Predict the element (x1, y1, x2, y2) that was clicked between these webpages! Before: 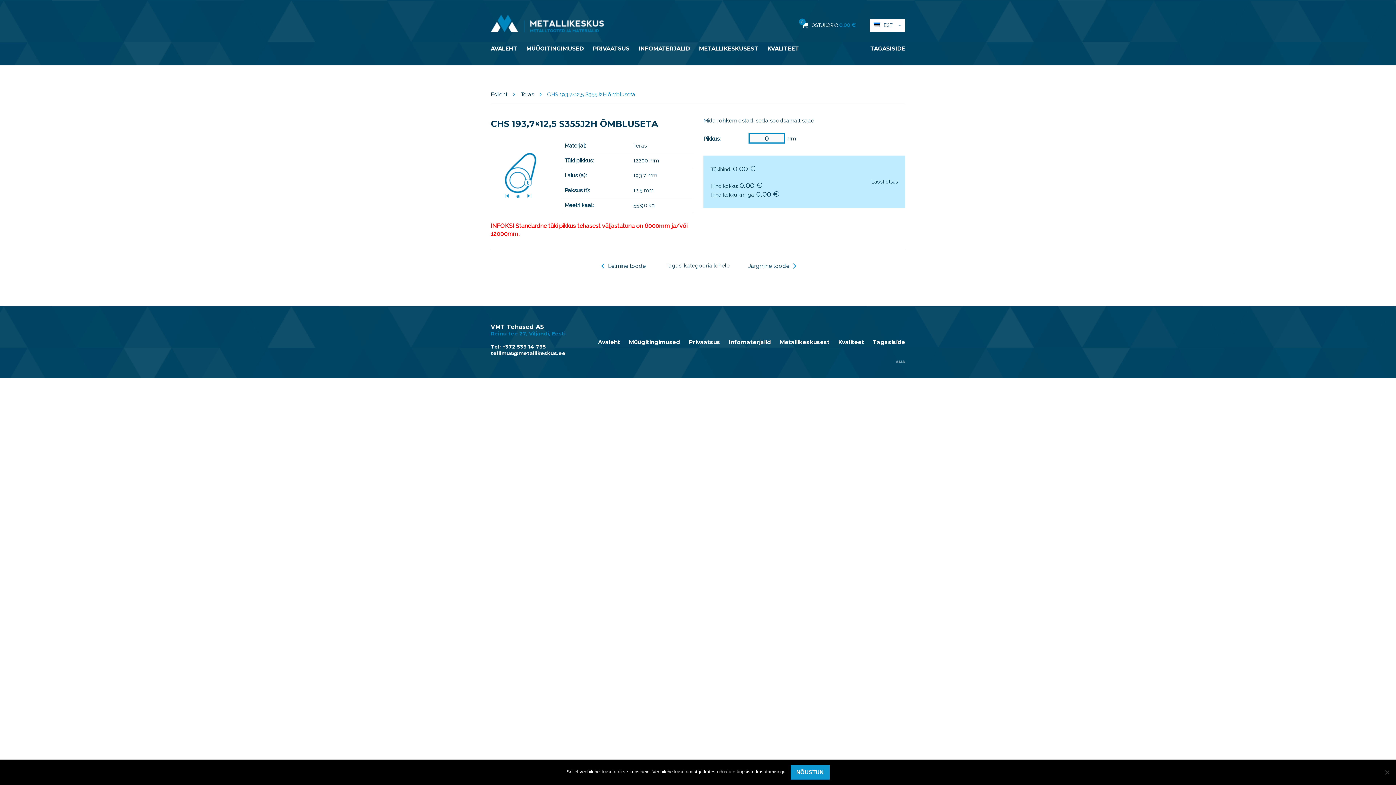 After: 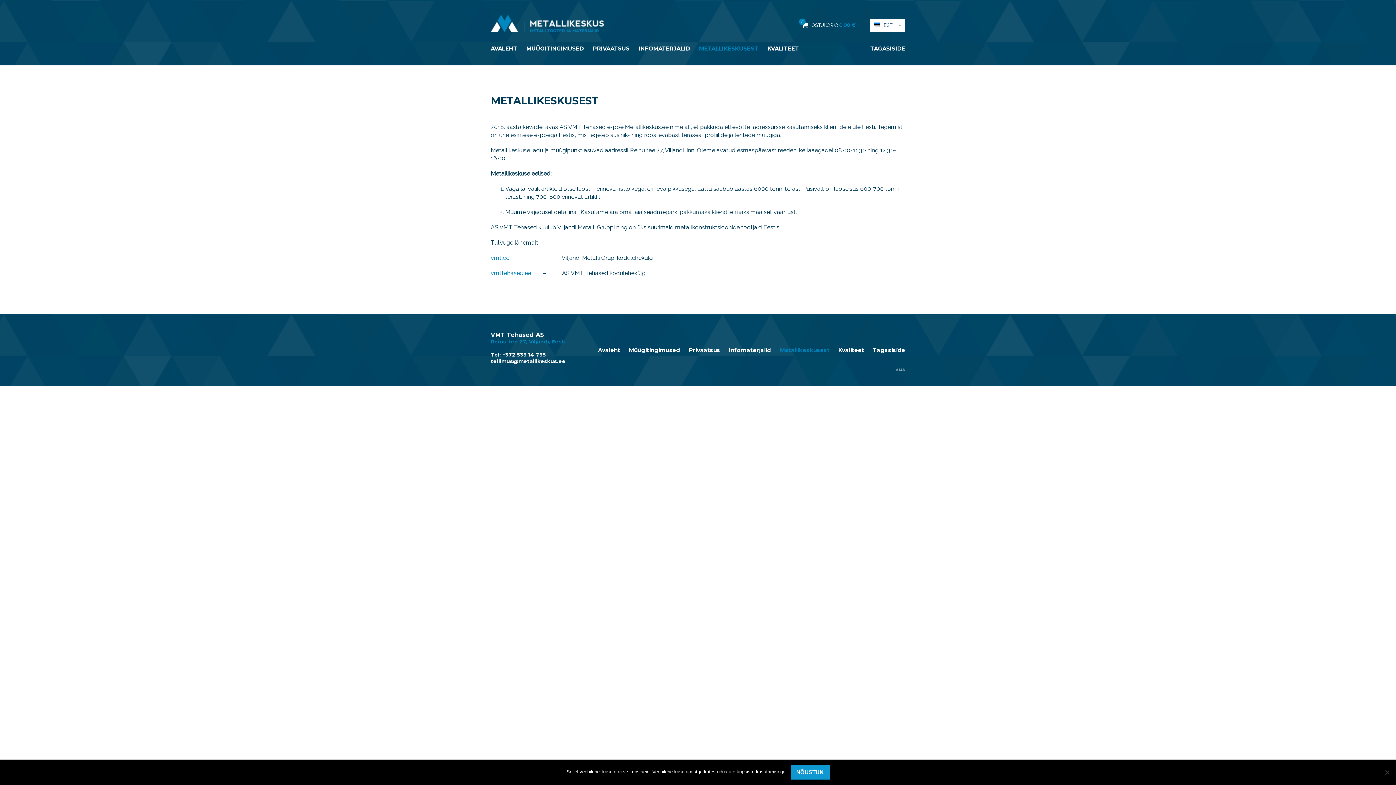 Action: bbox: (780, 339, 829, 345) label: Metallikeskusest